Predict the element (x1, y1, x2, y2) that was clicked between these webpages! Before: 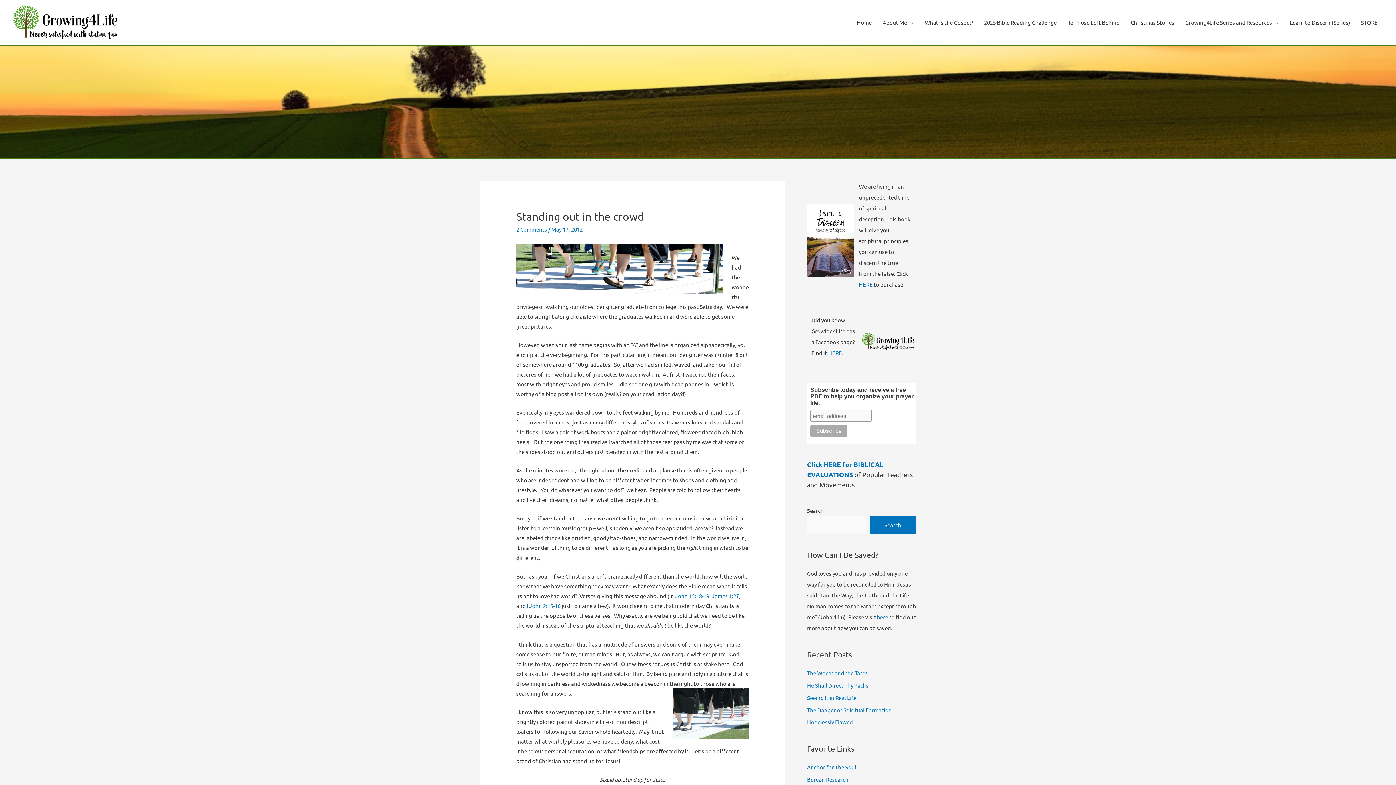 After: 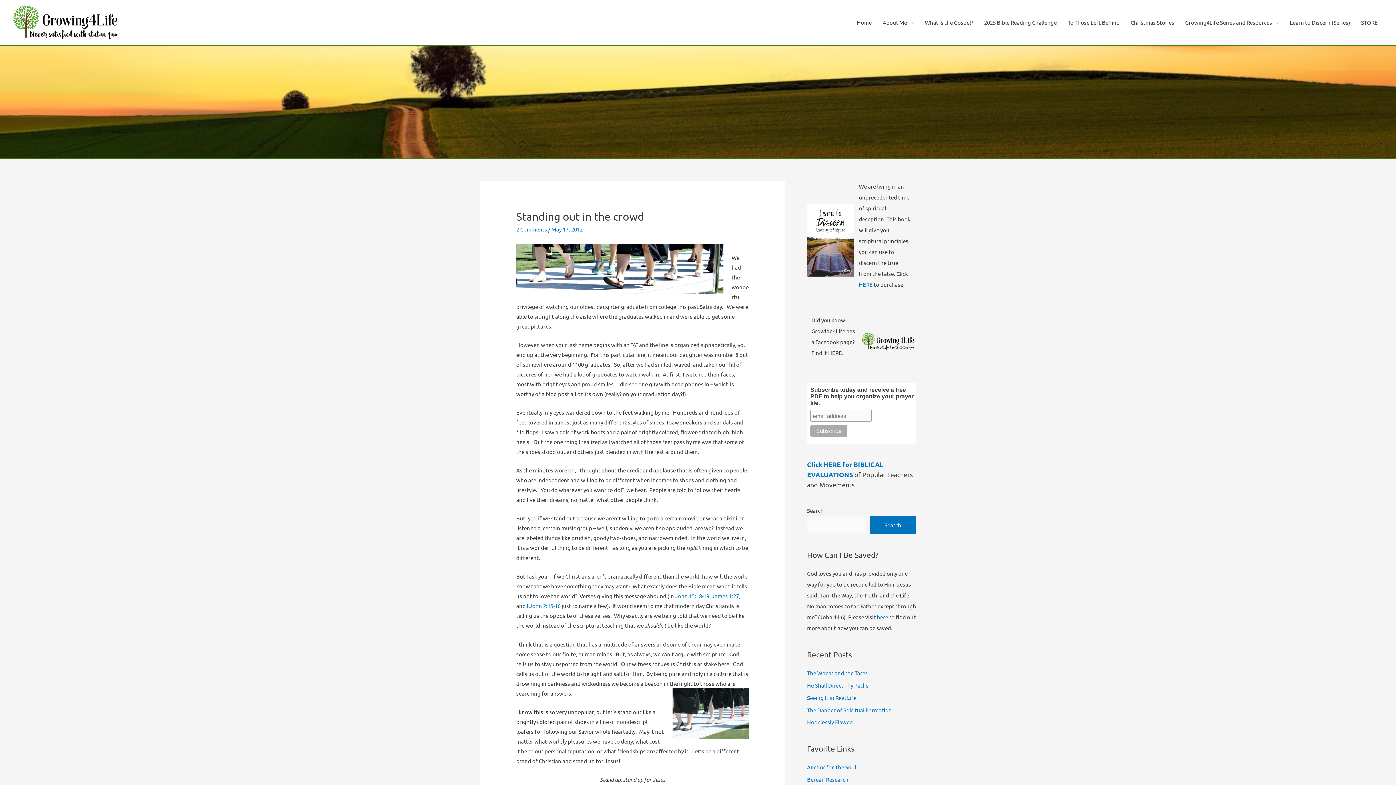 Action: bbox: (828, 349, 842, 356) label: HERE